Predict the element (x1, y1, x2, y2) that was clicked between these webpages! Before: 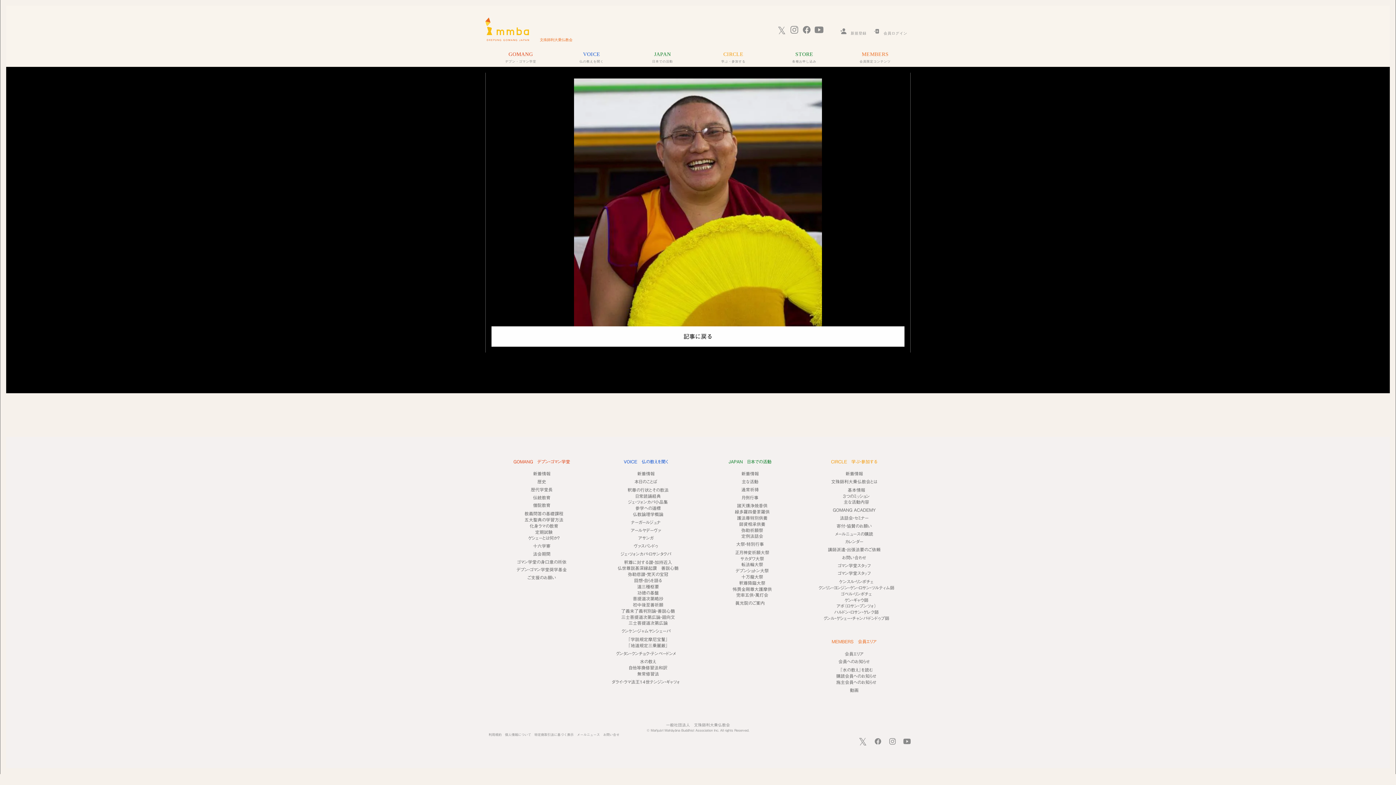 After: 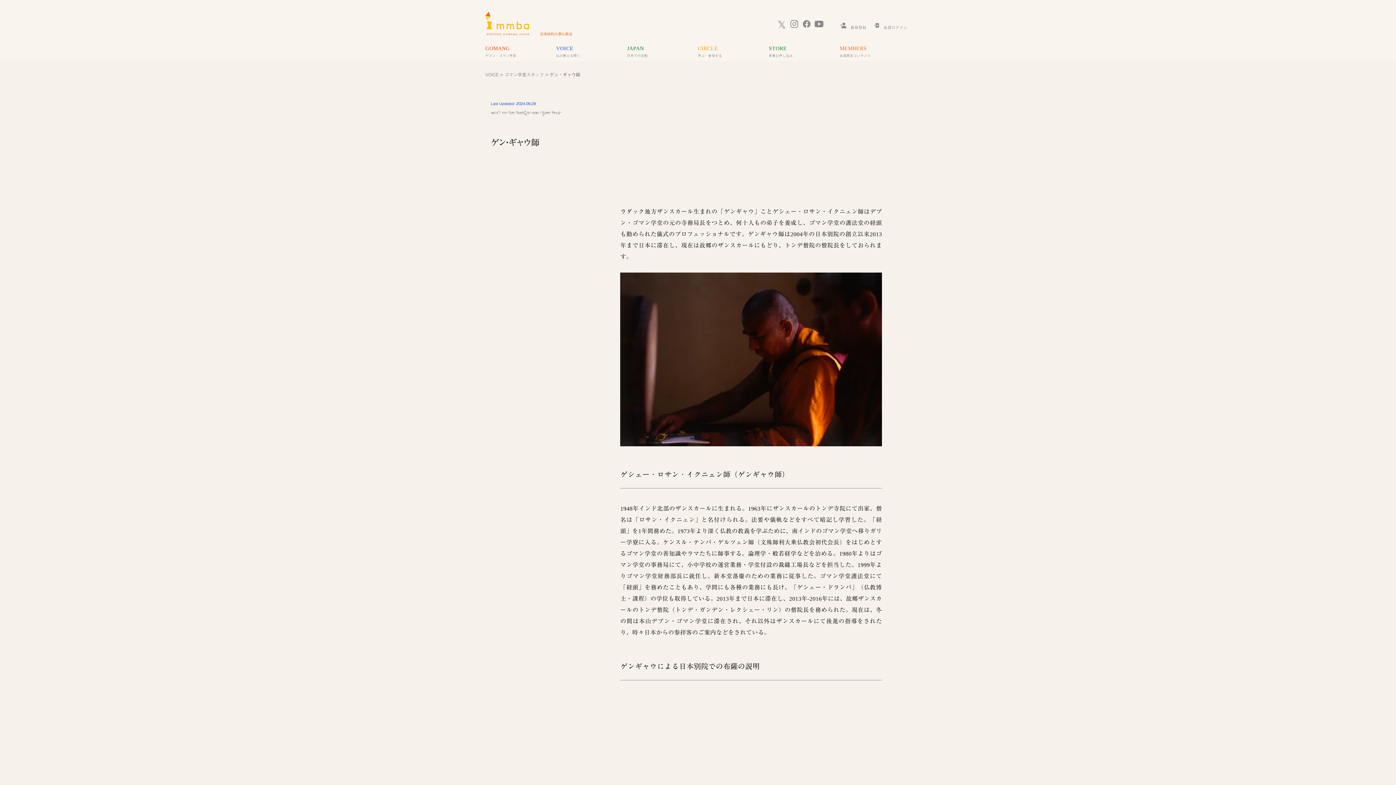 Action: bbox: (806, 597, 906, 603) label: ゲン・ギャウ師